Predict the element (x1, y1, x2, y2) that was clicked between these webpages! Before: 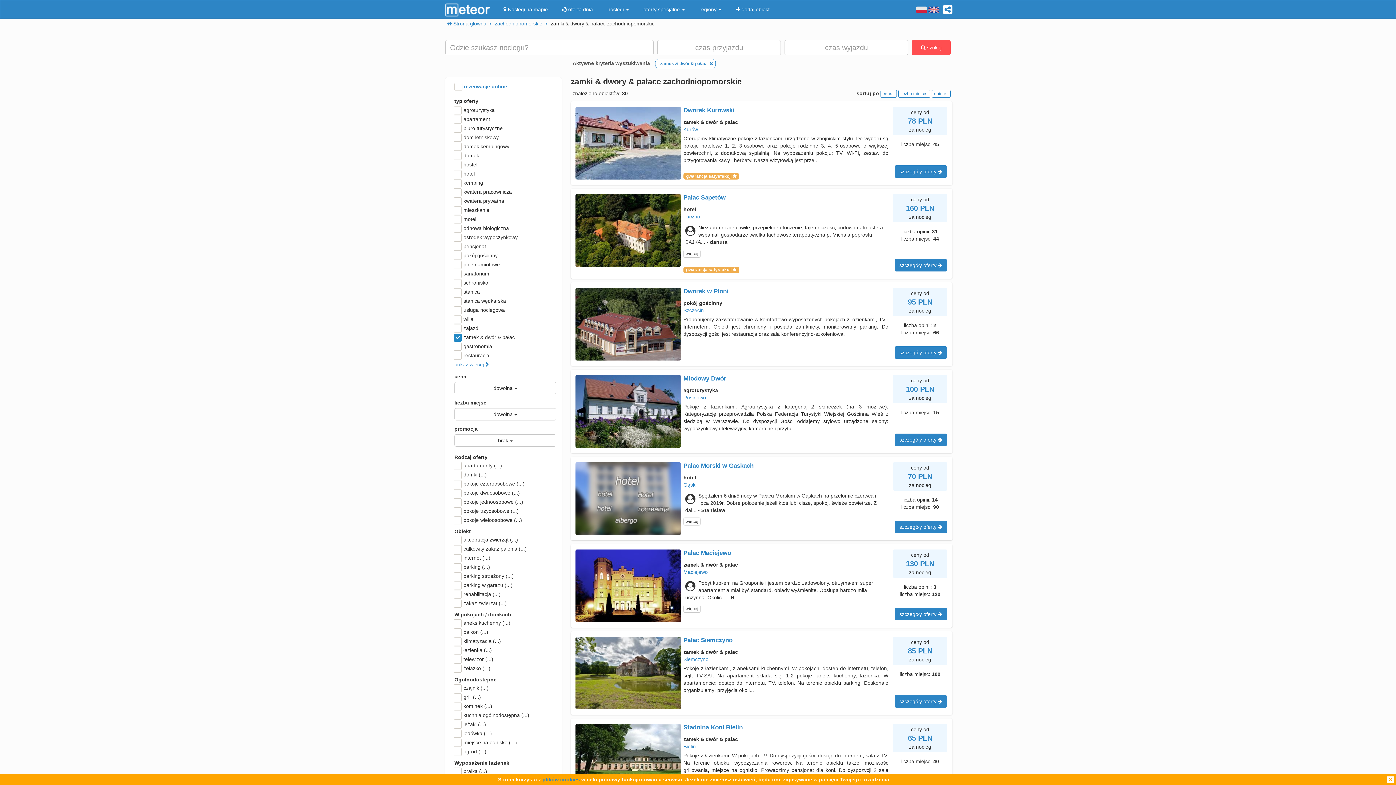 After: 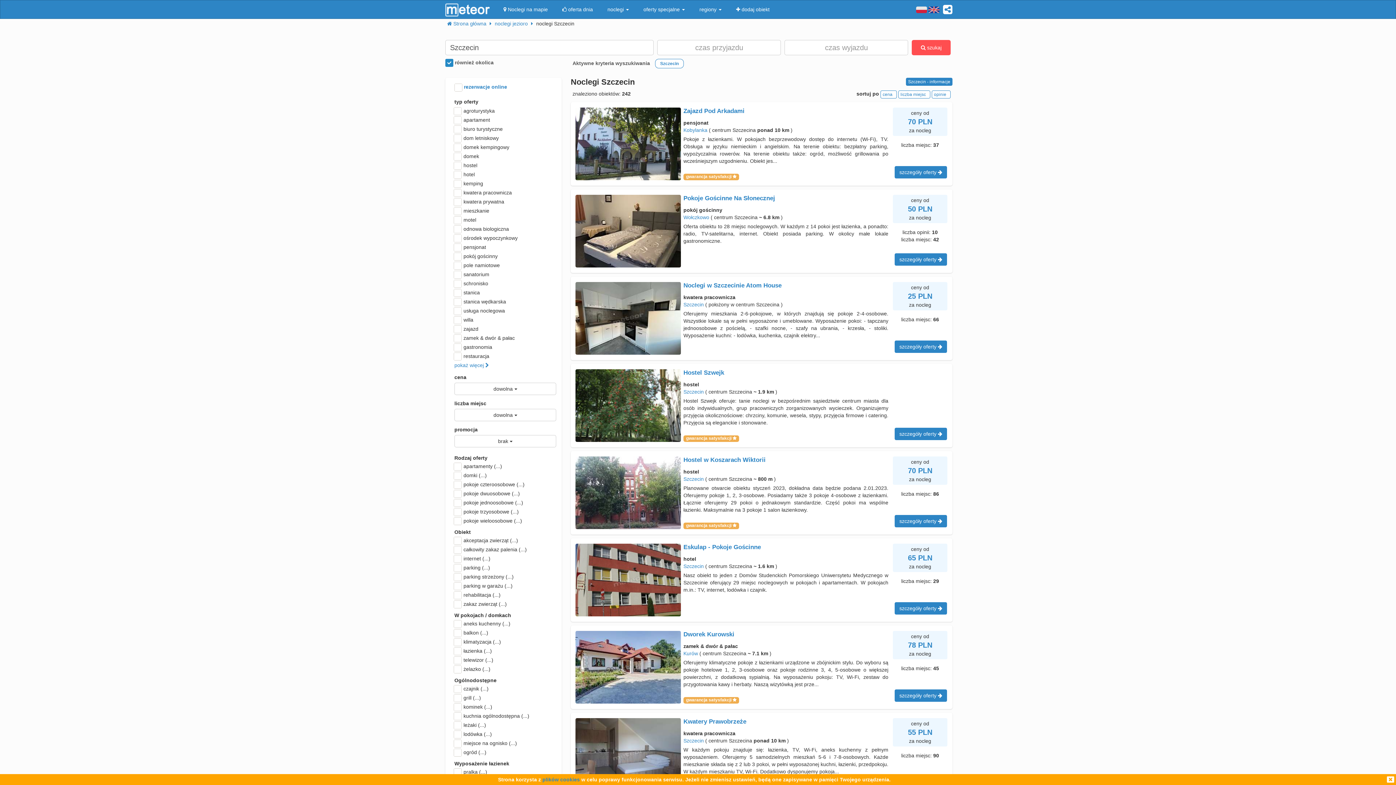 Action: bbox: (683, 307, 704, 313) label: Szczecin